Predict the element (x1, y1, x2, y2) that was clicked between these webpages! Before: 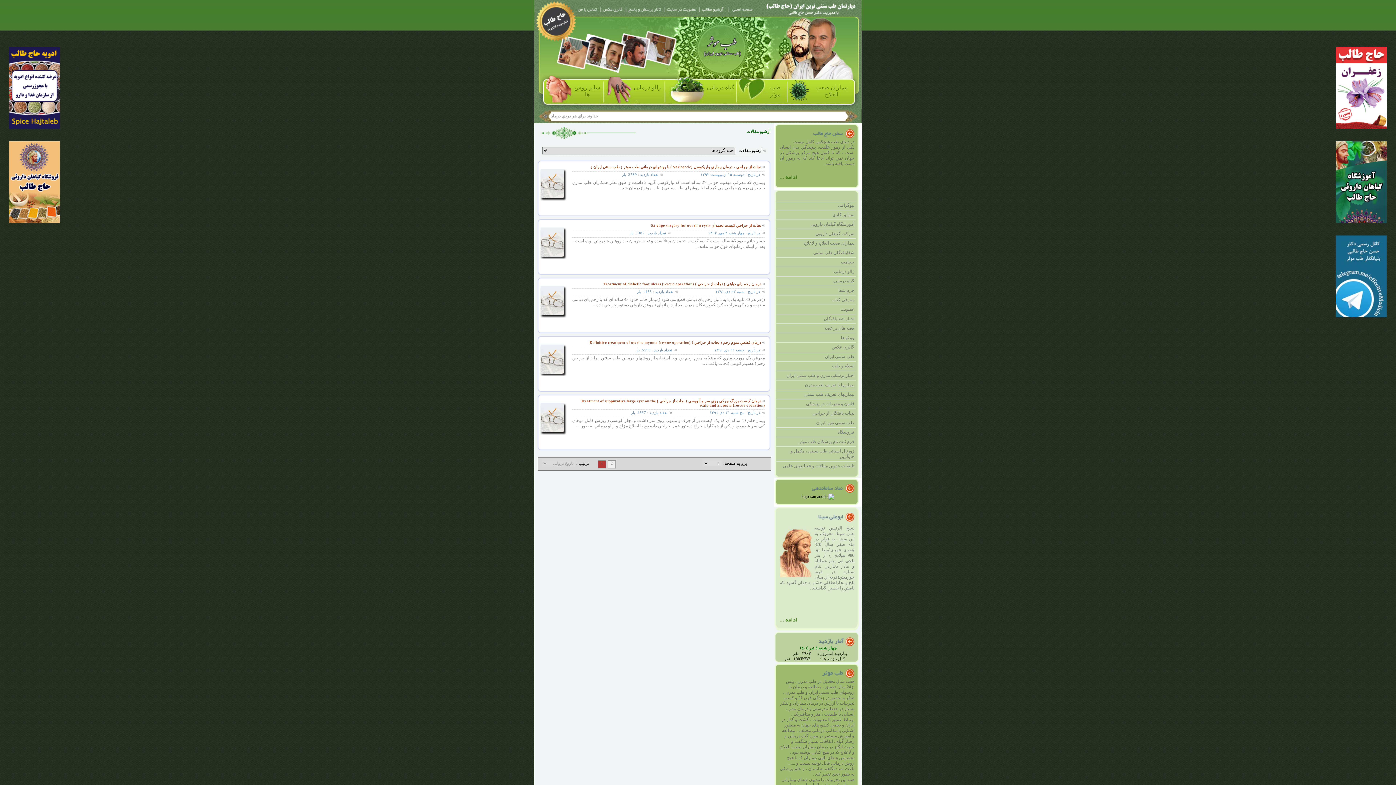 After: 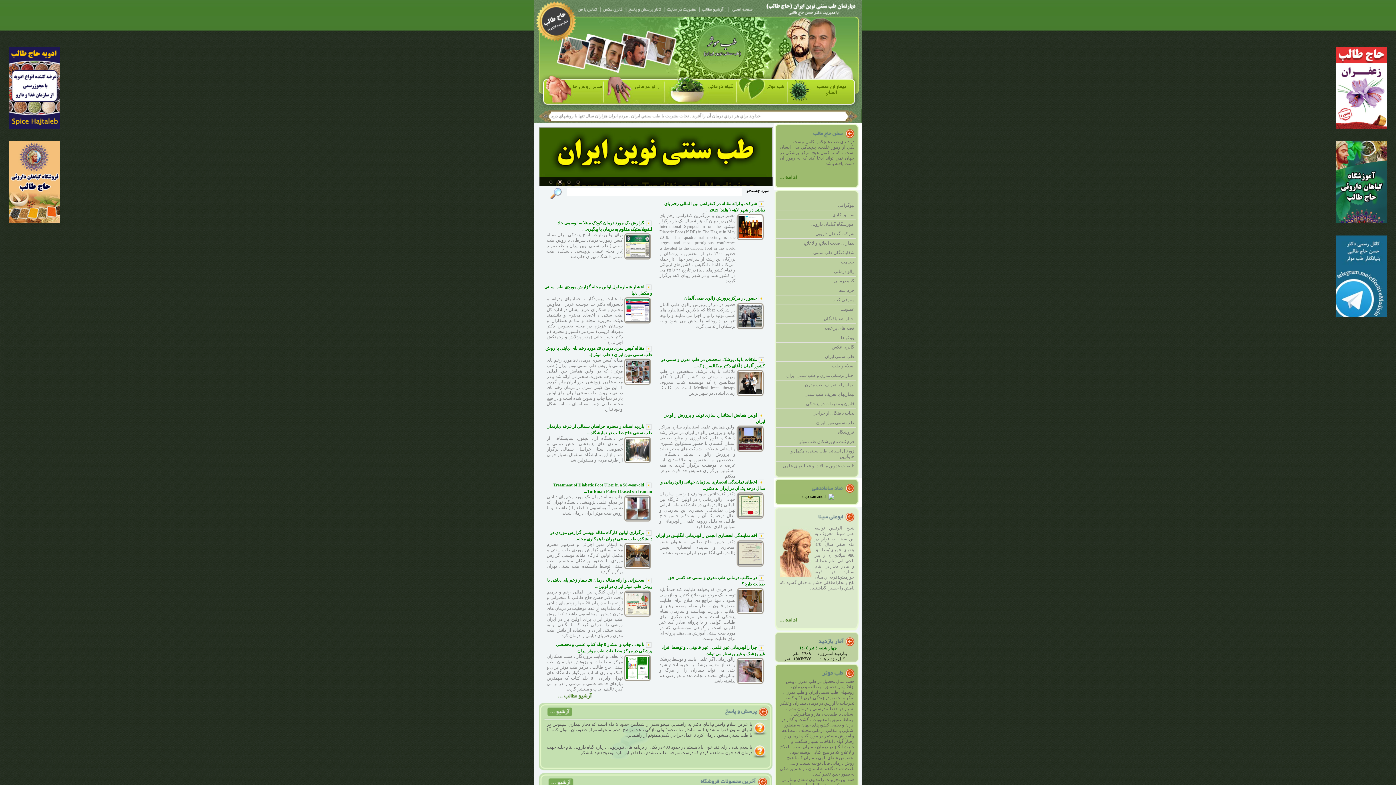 Action: bbox: (1336, 125, 1387, 130)